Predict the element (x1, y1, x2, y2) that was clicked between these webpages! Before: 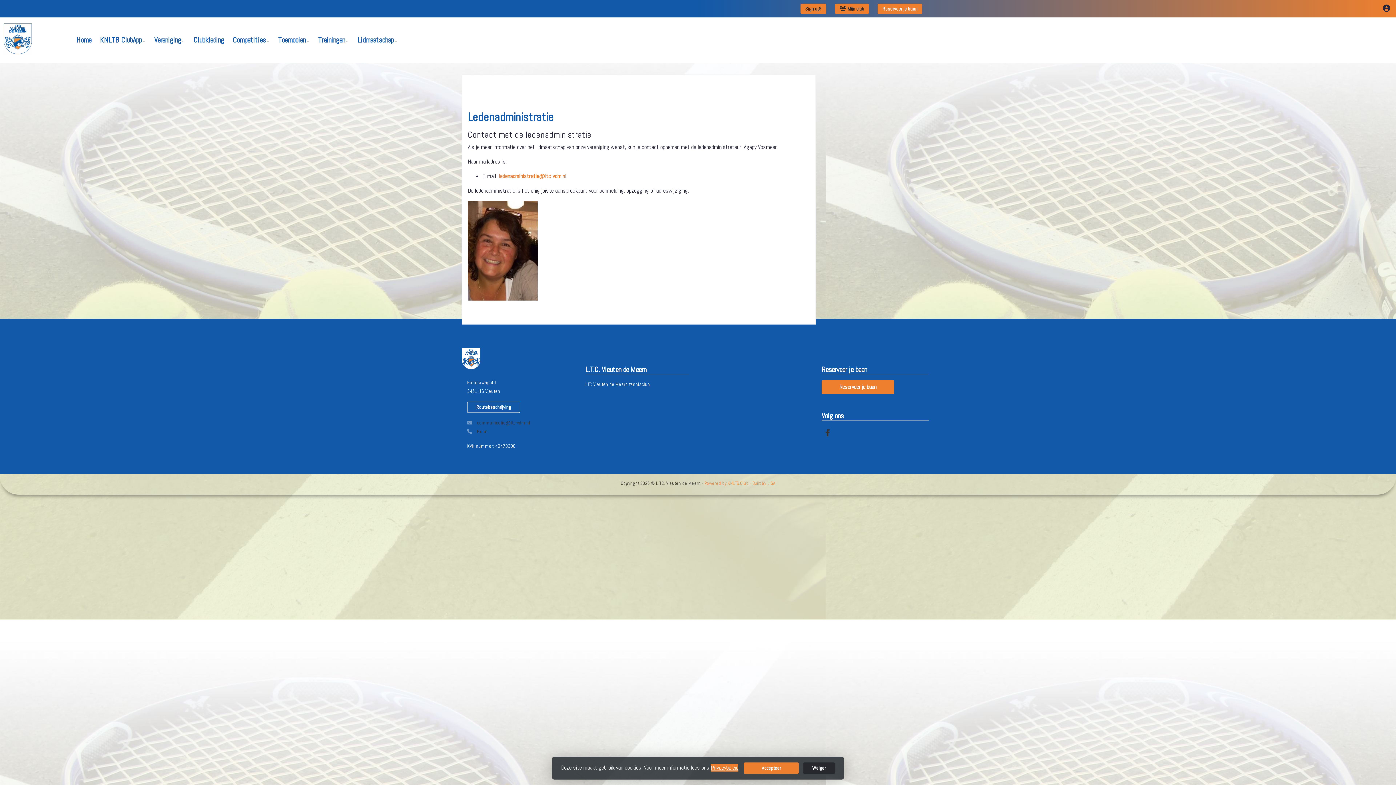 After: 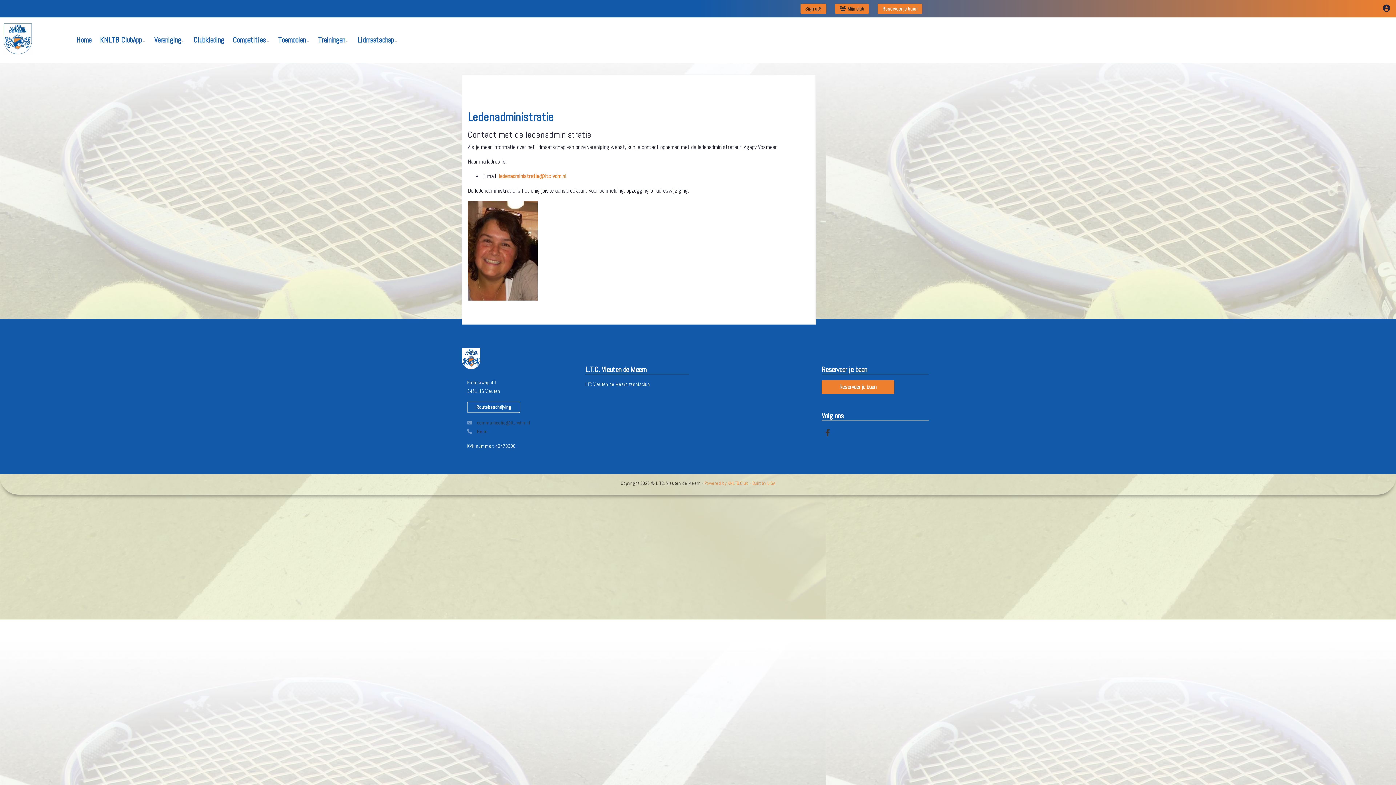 Action: bbox: (744, 762, 798, 774) label: Accepteer